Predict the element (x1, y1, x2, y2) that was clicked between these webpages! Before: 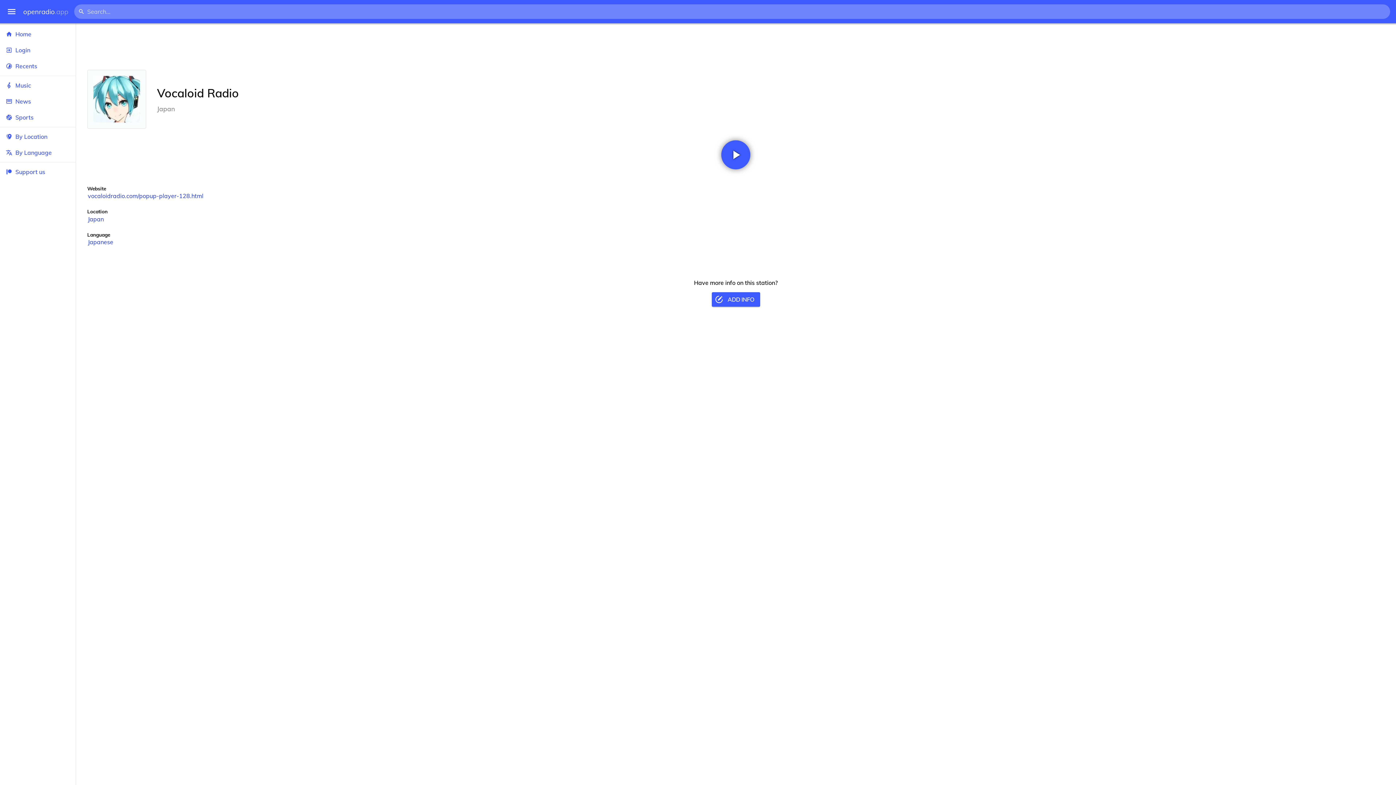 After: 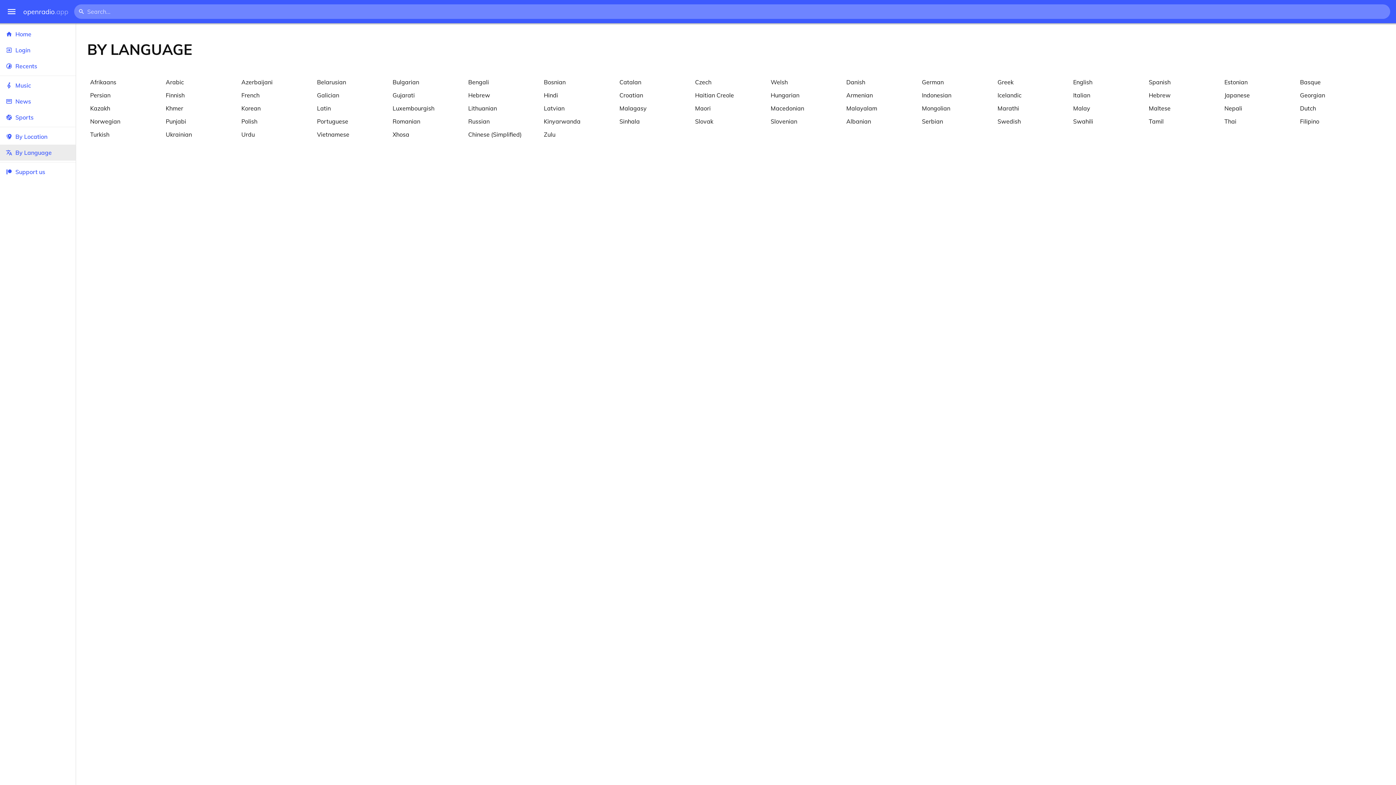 Action: bbox: (0, 144, 75, 160) label: By Language